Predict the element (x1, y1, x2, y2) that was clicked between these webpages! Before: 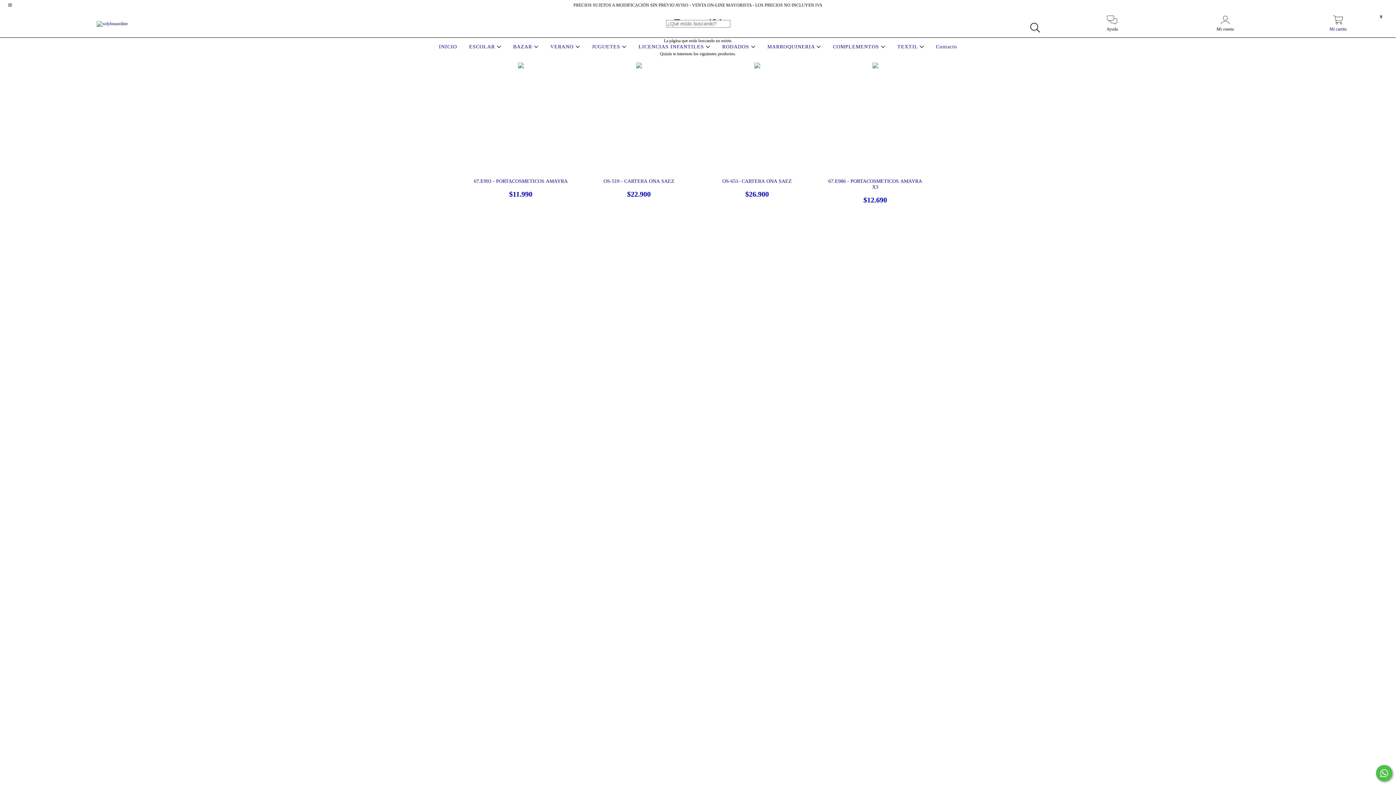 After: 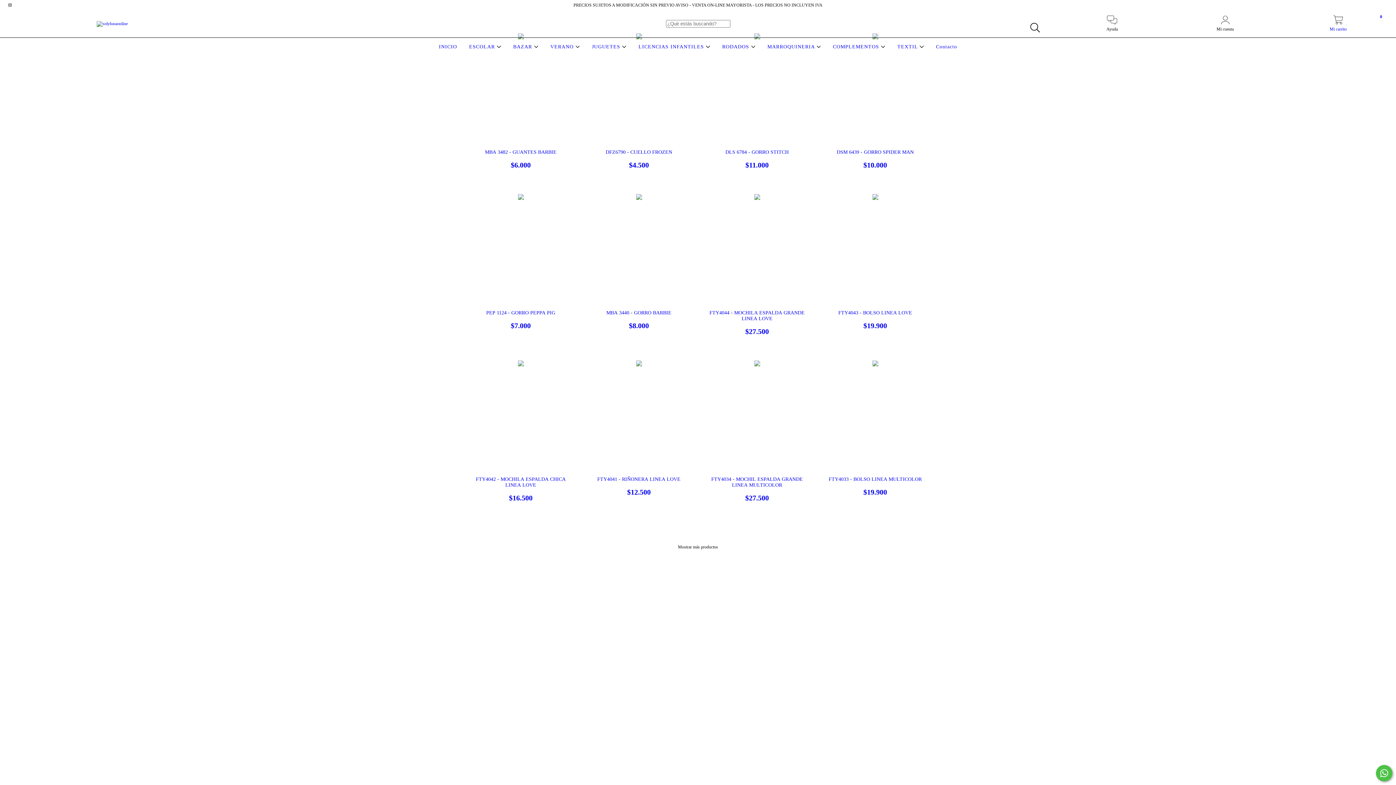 Action: bbox: (636, 44, 712, 49) label: LICENCIAS INFANTILES 